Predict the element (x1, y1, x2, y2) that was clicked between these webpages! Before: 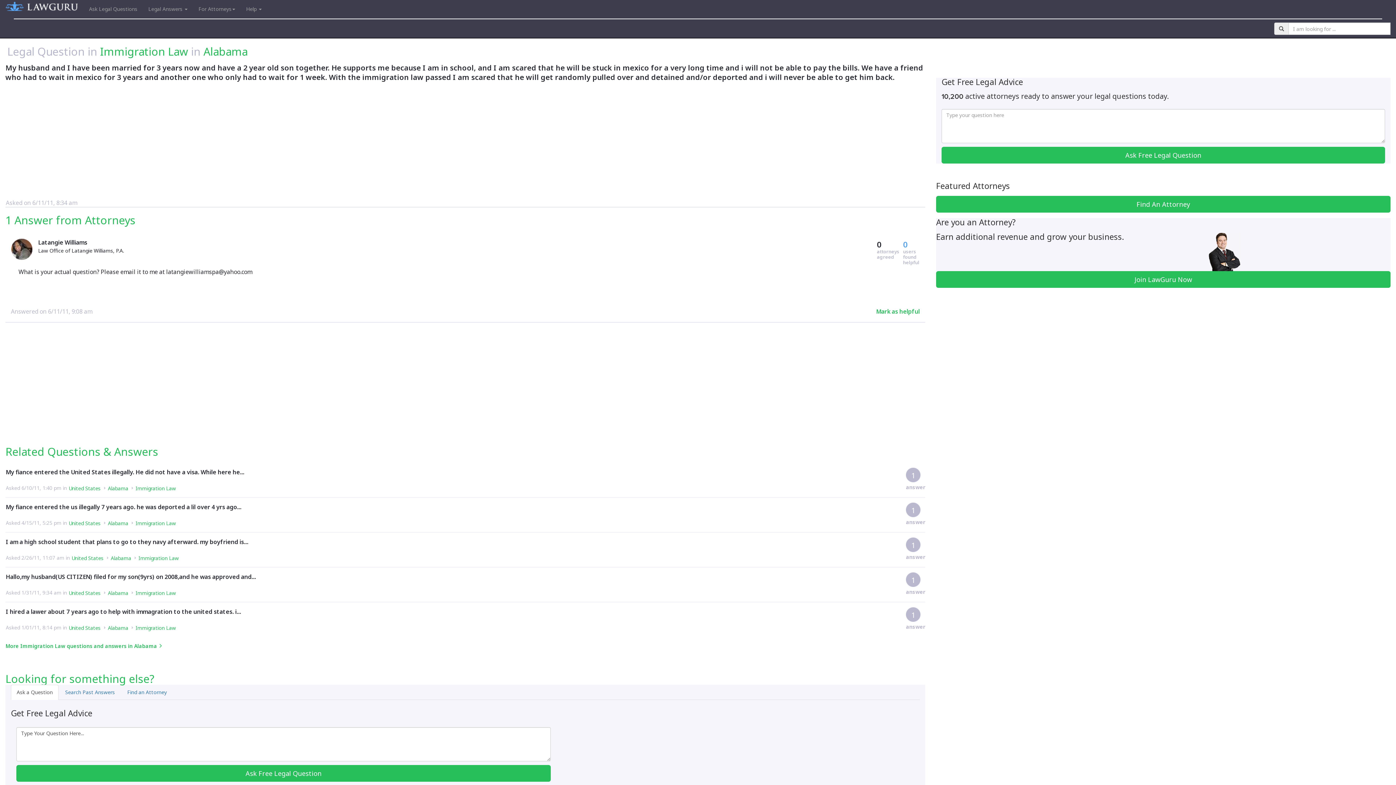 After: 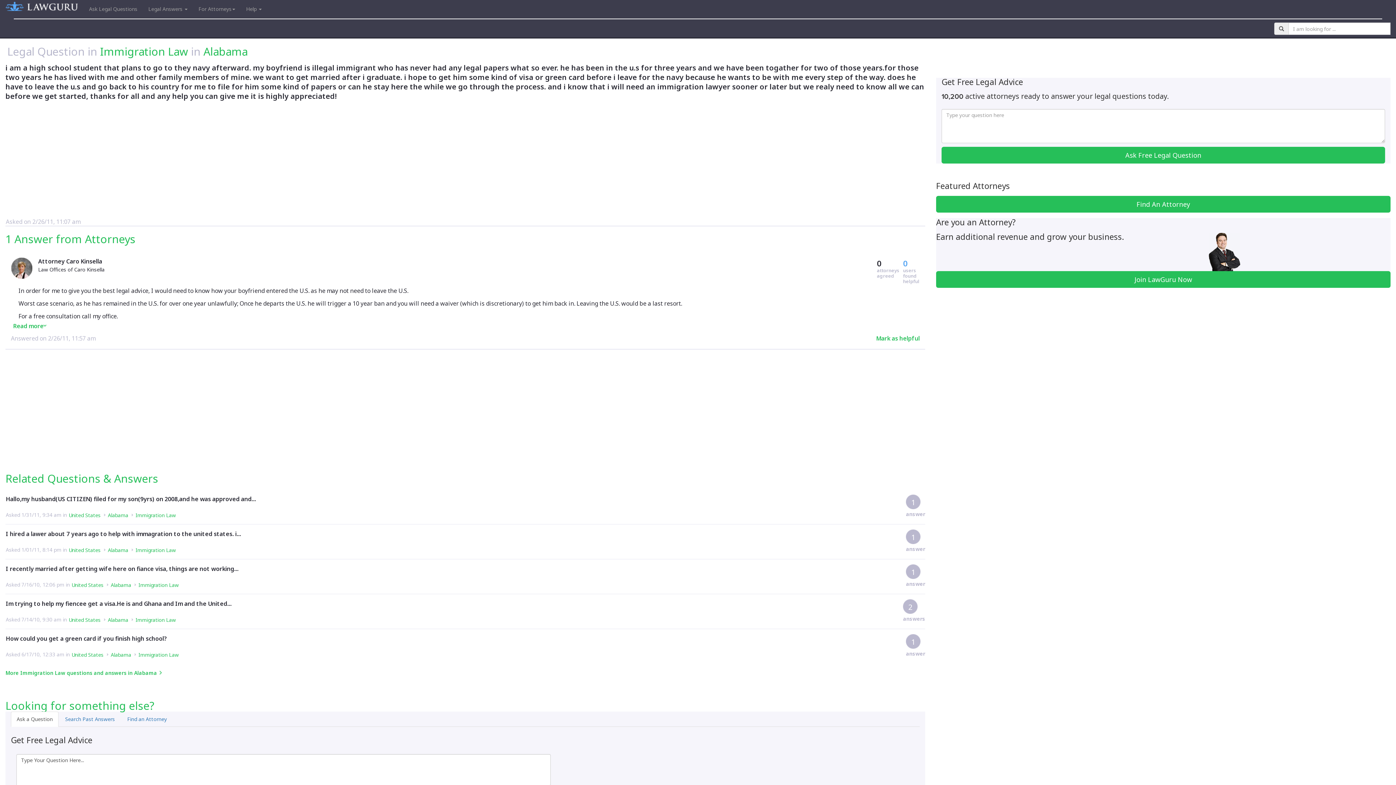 Action: label: 1
answer bbox: (906, 537, 925, 561)